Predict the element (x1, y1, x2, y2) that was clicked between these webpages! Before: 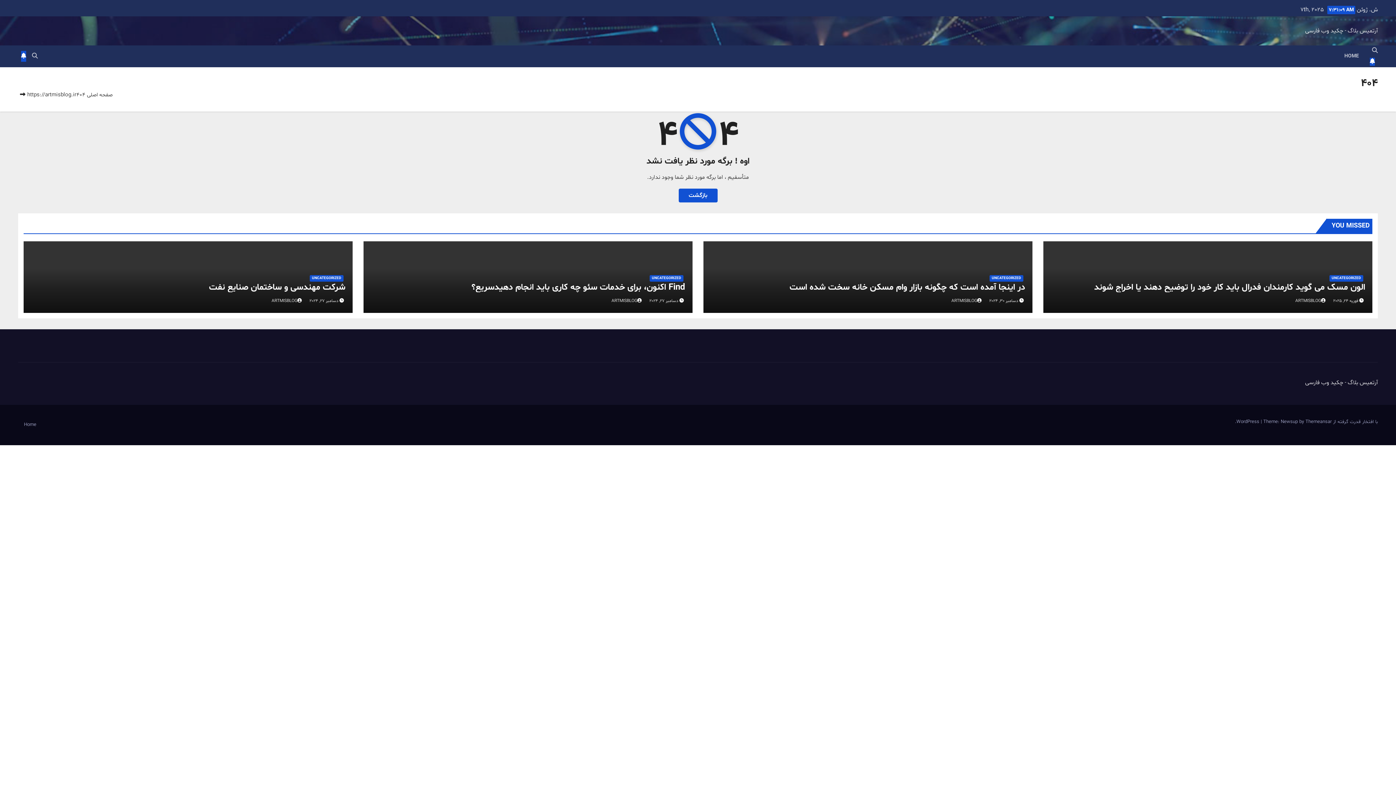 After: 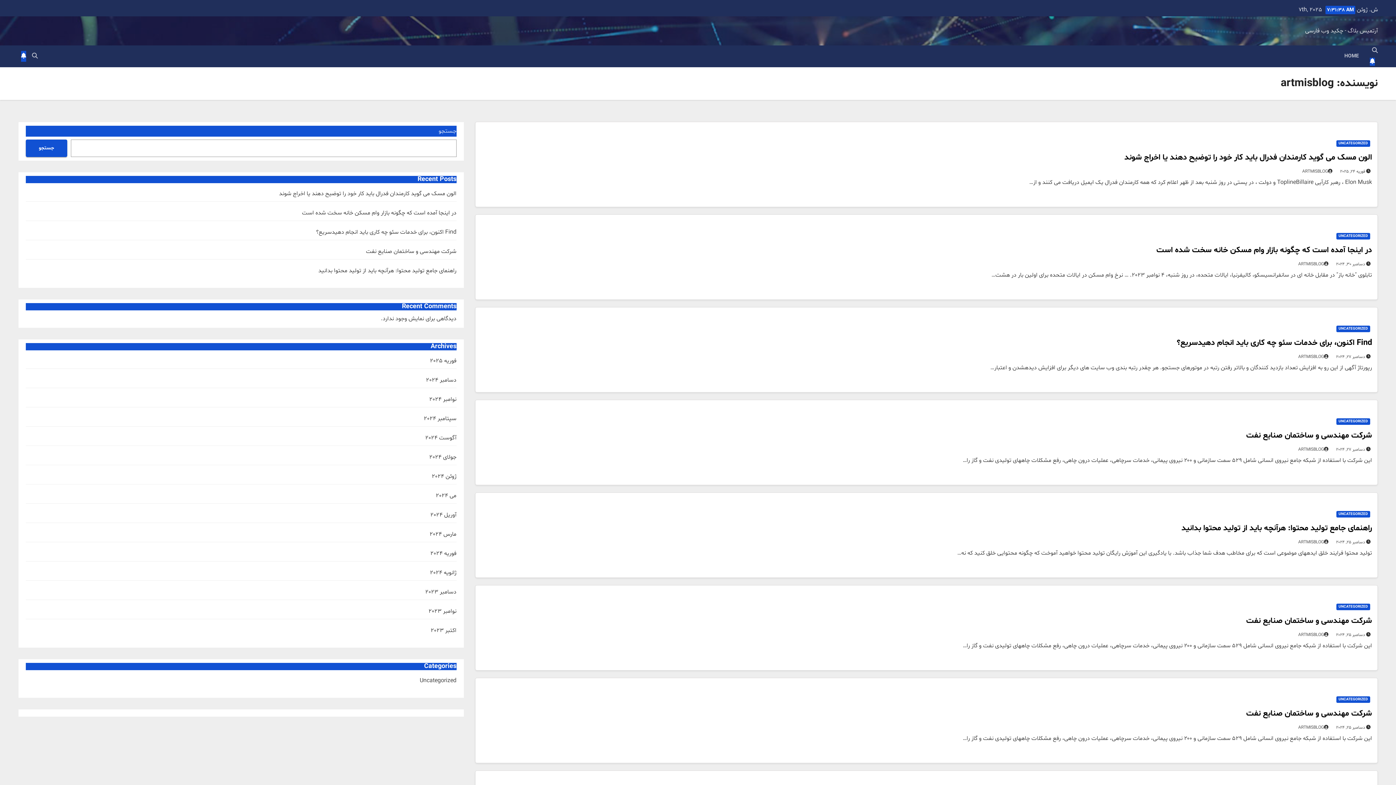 Action: bbox: (271, 298, 303, 304) label: ARTMISBLOG